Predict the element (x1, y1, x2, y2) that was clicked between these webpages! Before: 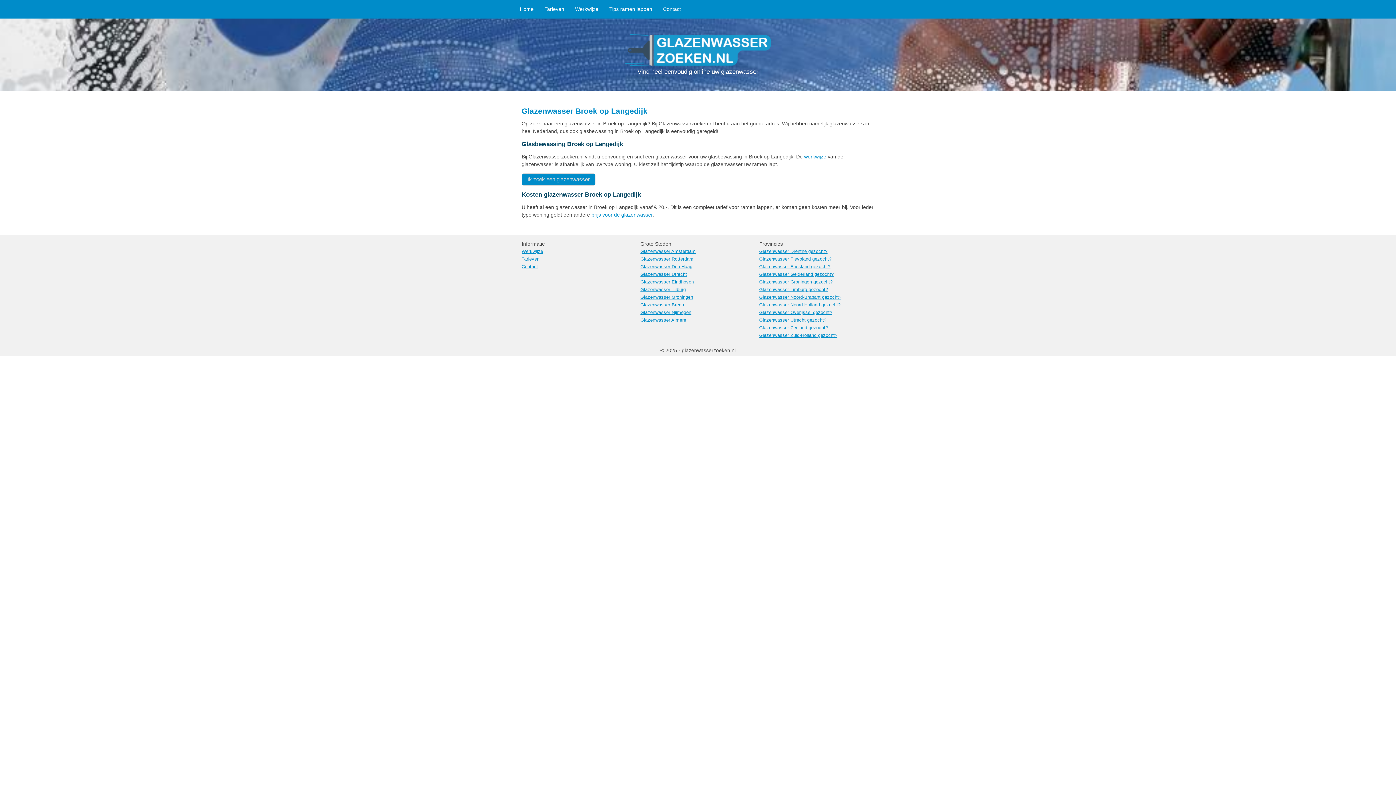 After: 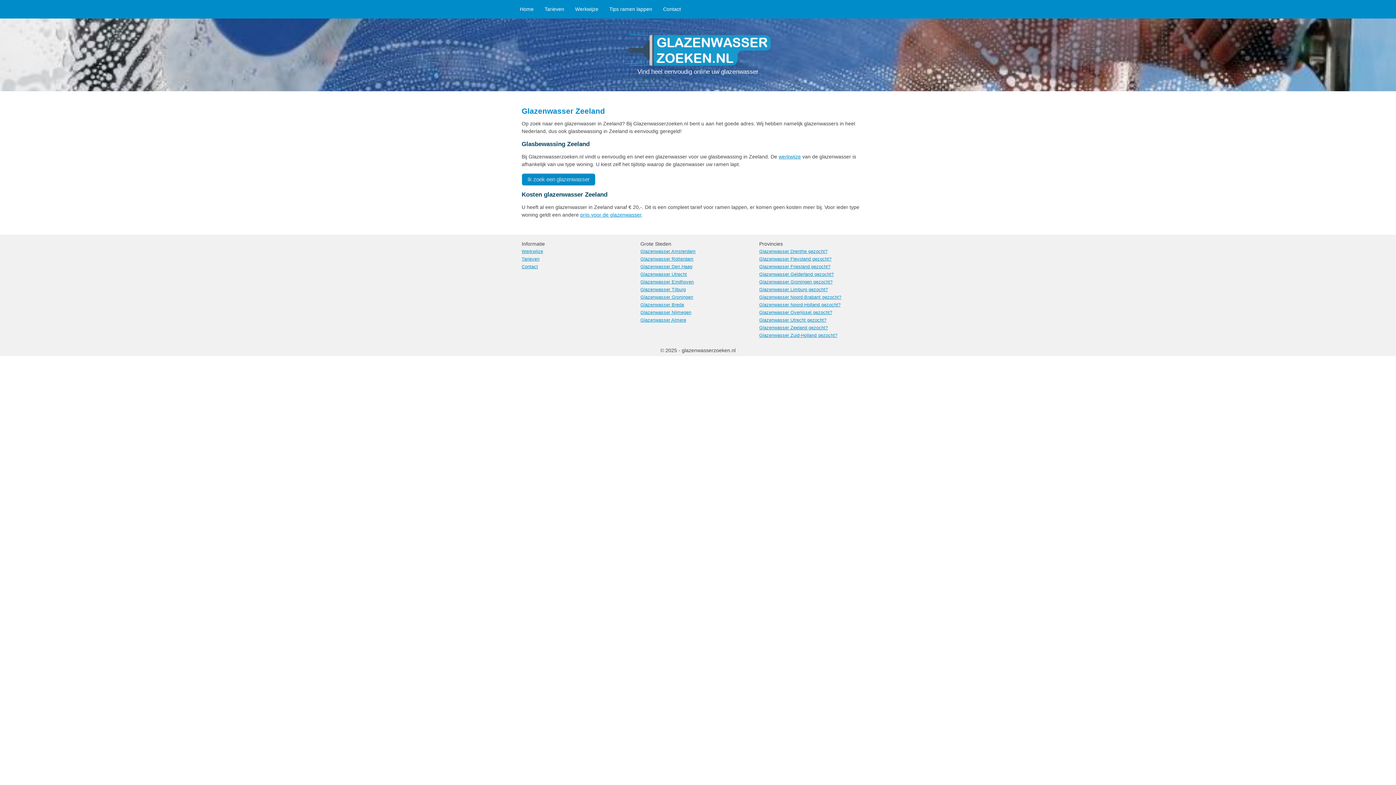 Action: bbox: (759, 325, 828, 330) label: Glazenwasser Zeeland gezocht?